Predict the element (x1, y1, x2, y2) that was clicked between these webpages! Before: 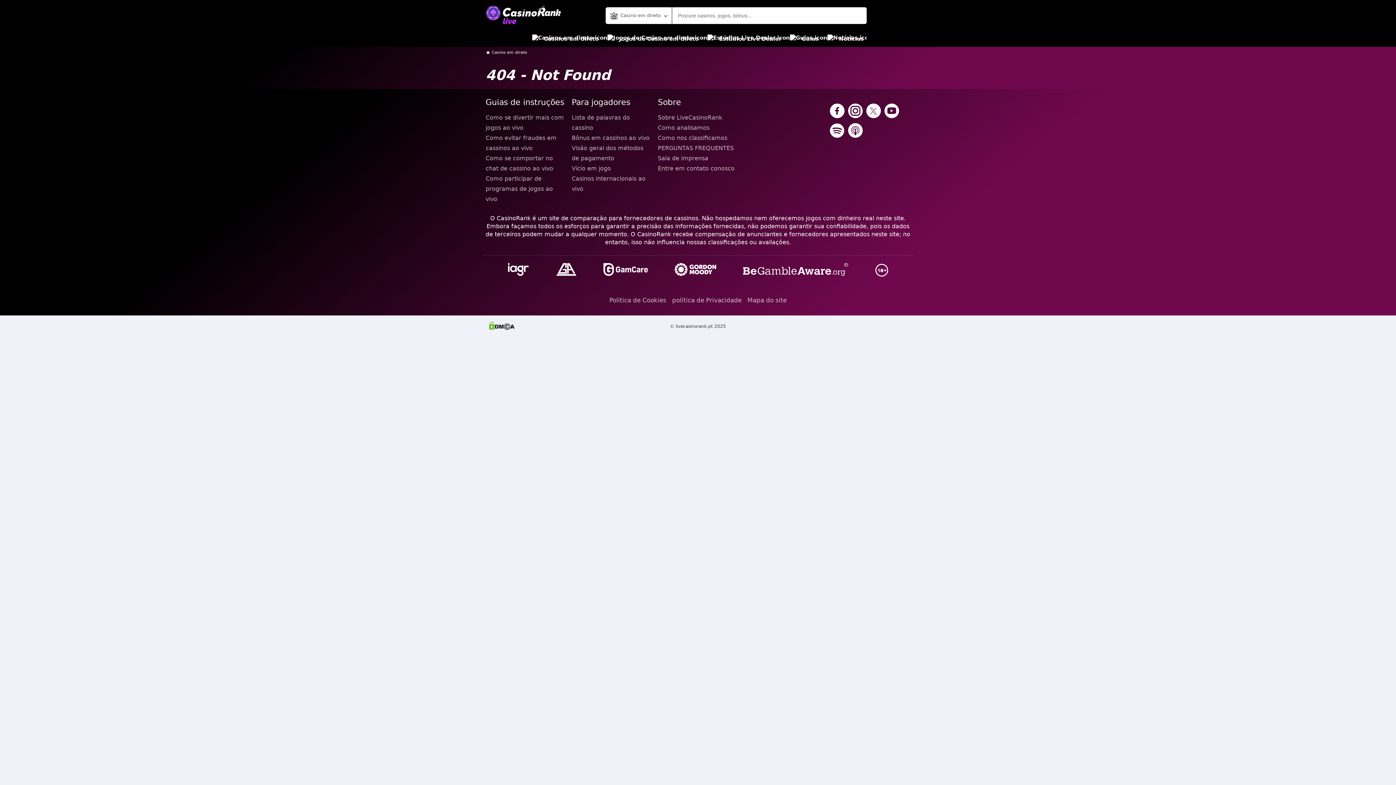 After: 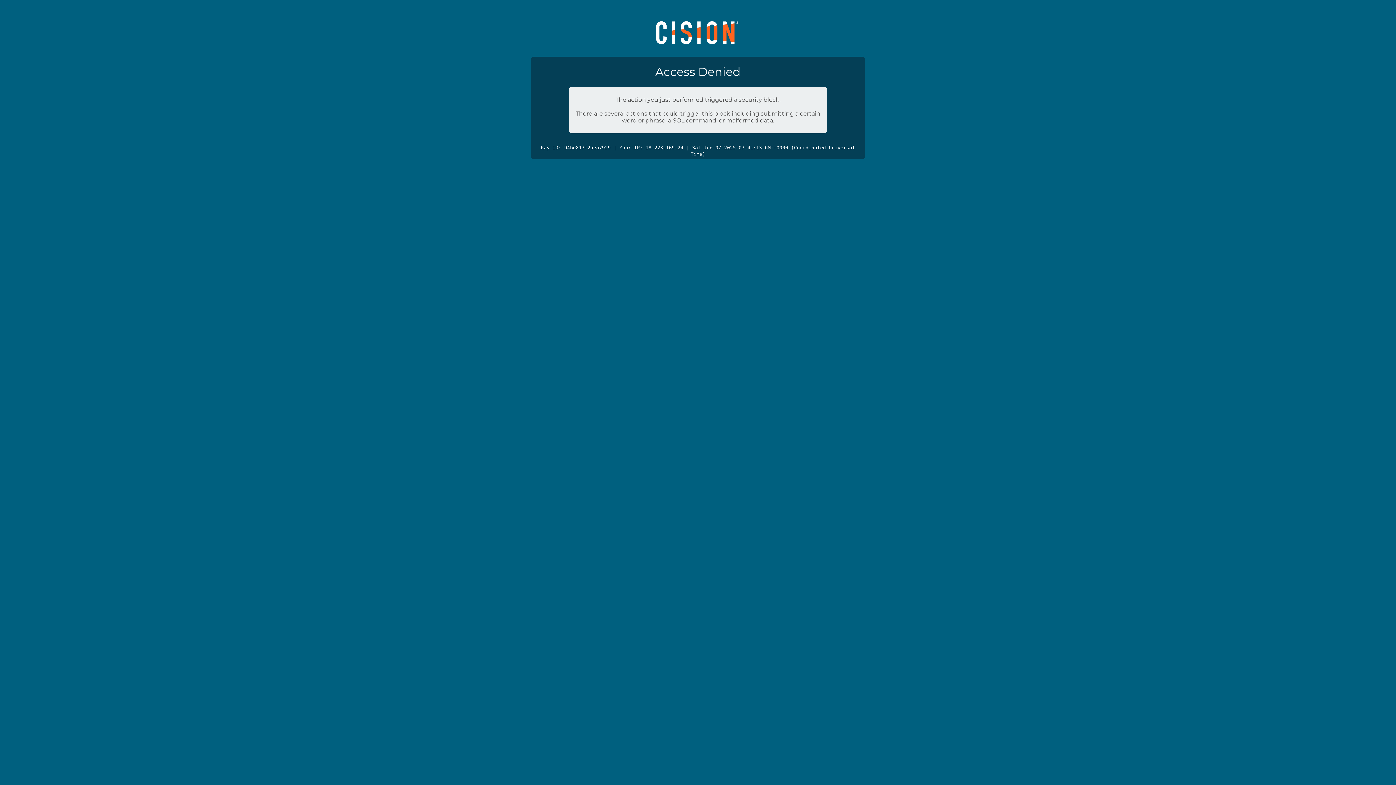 Action: label: Sala de imprensa bbox: (658, 153, 738, 163)